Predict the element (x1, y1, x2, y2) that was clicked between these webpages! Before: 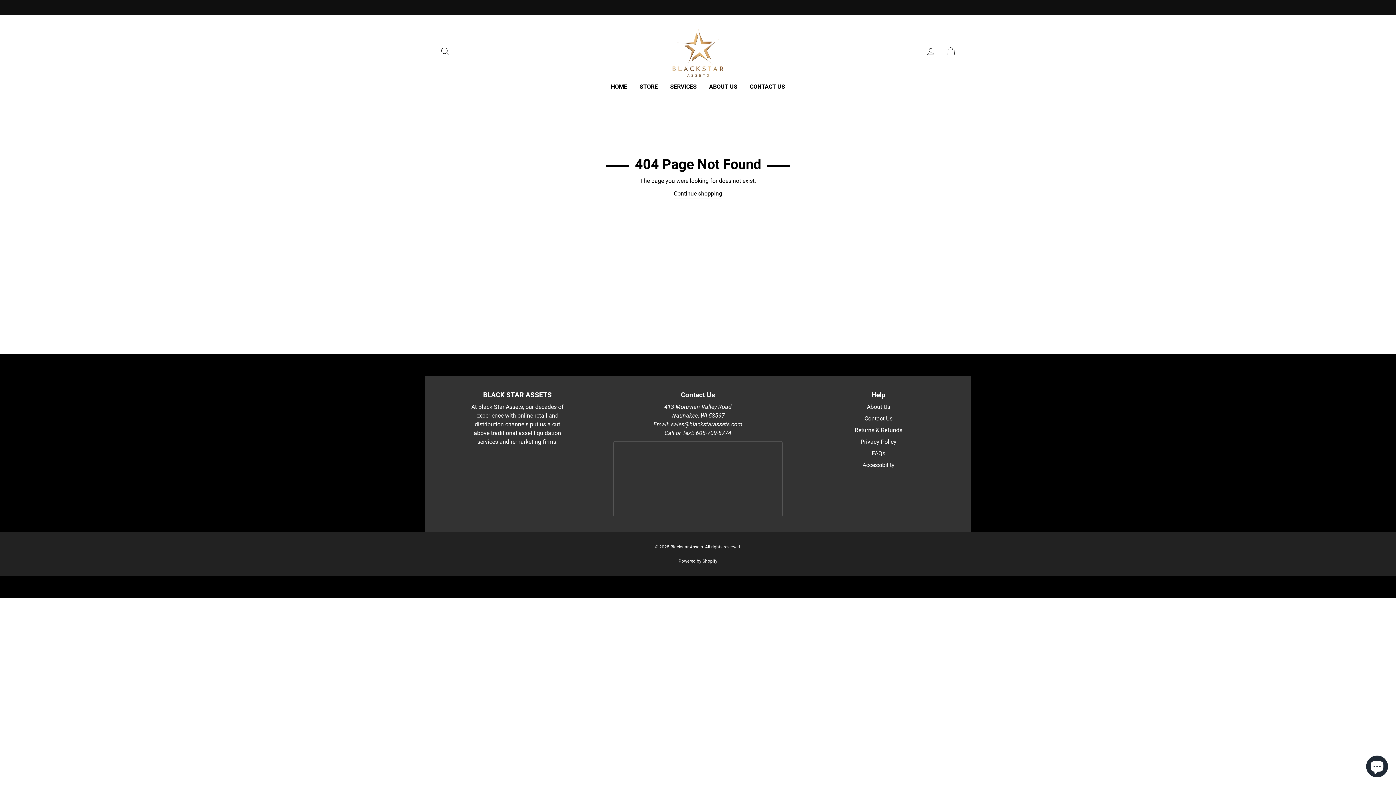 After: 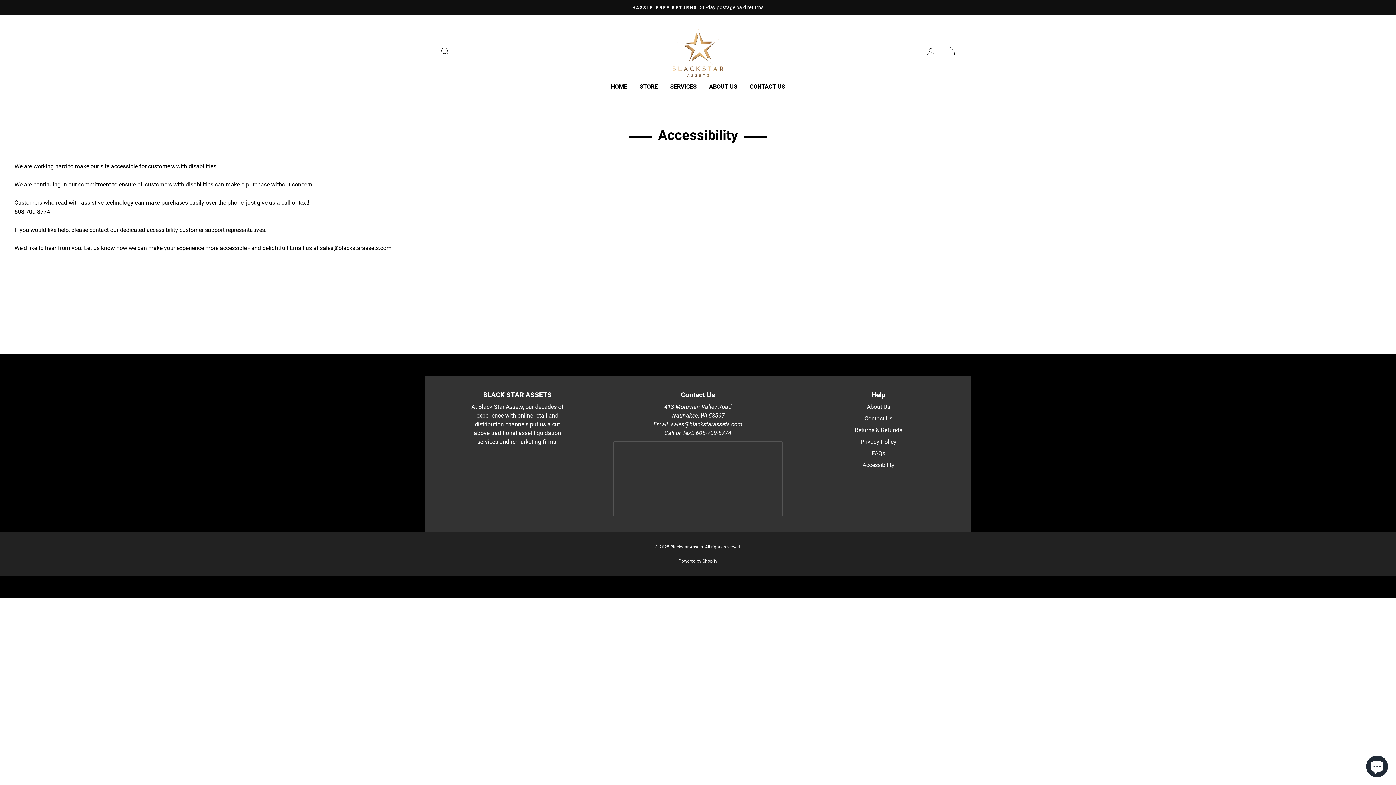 Action: label: Accessibility bbox: (862, 461, 894, 468)